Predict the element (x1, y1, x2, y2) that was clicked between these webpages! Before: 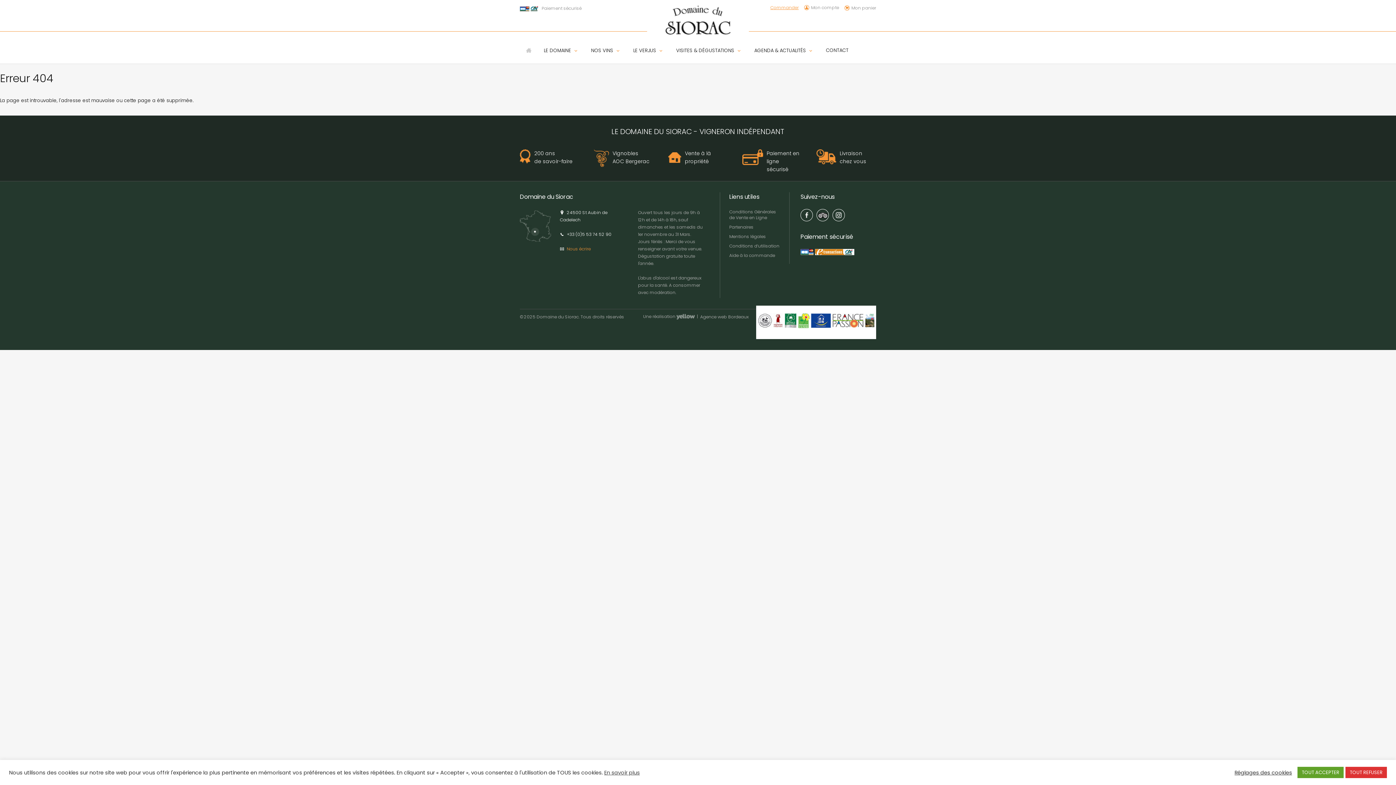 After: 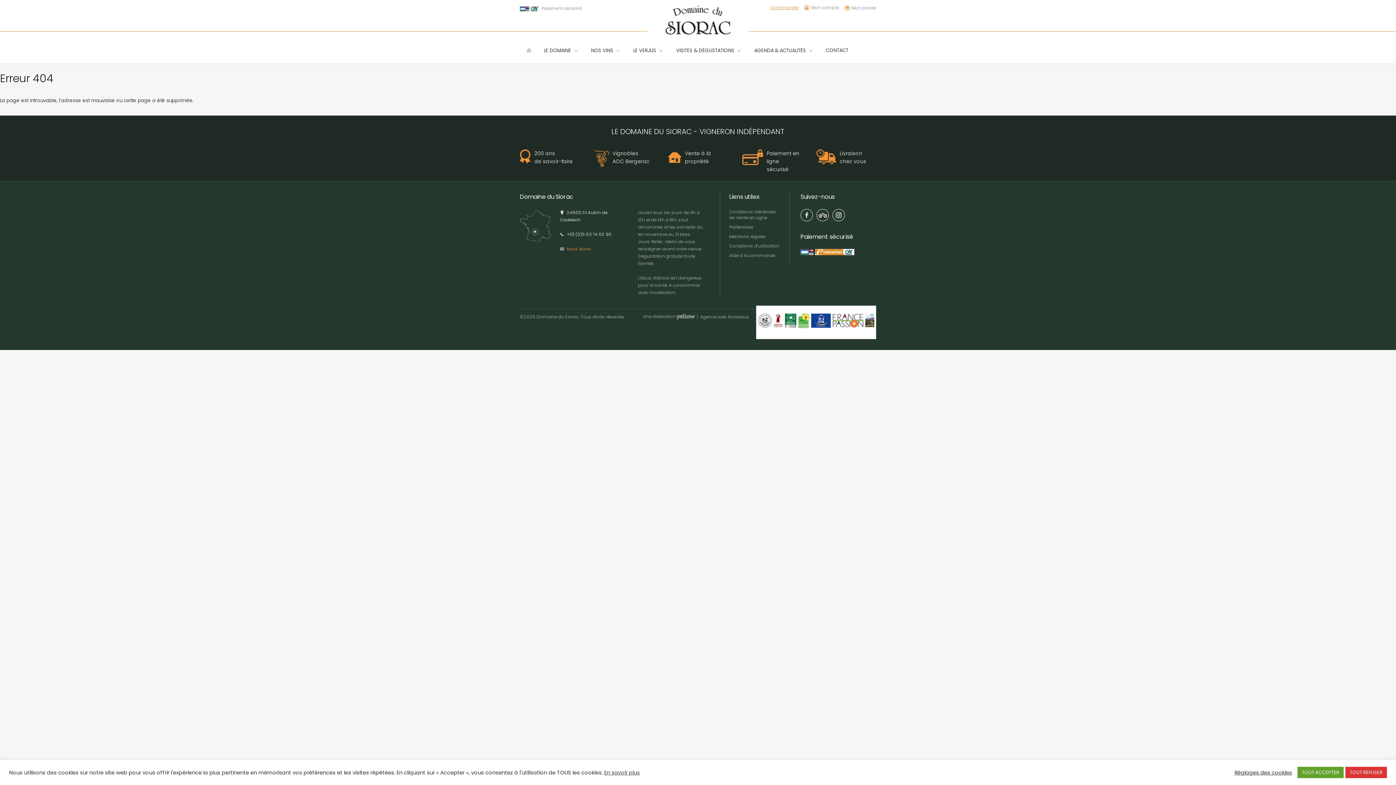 Action: label: En savoir plus bbox: (604, 769, 640, 776)